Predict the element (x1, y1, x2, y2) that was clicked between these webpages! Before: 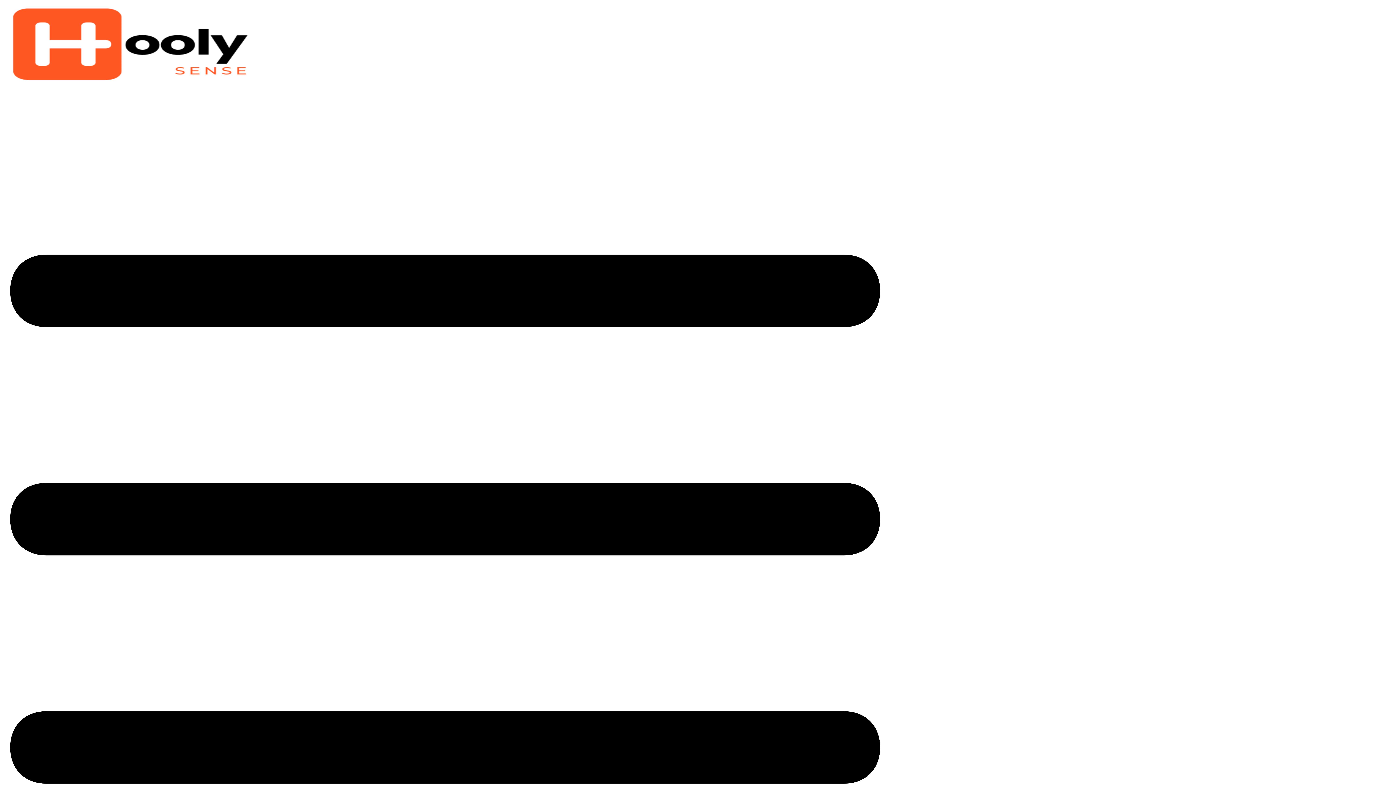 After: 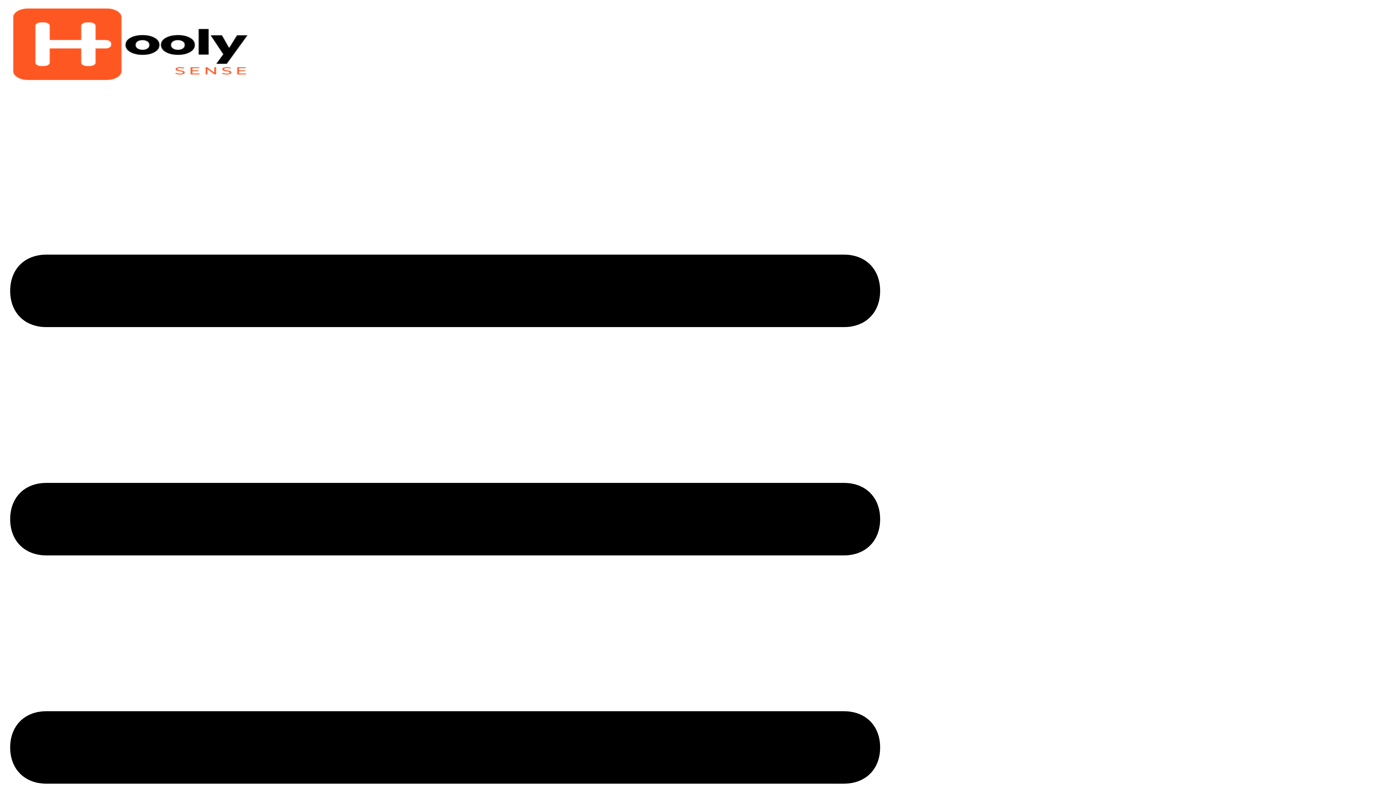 Action: bbox: (10, 74, 249, 82)